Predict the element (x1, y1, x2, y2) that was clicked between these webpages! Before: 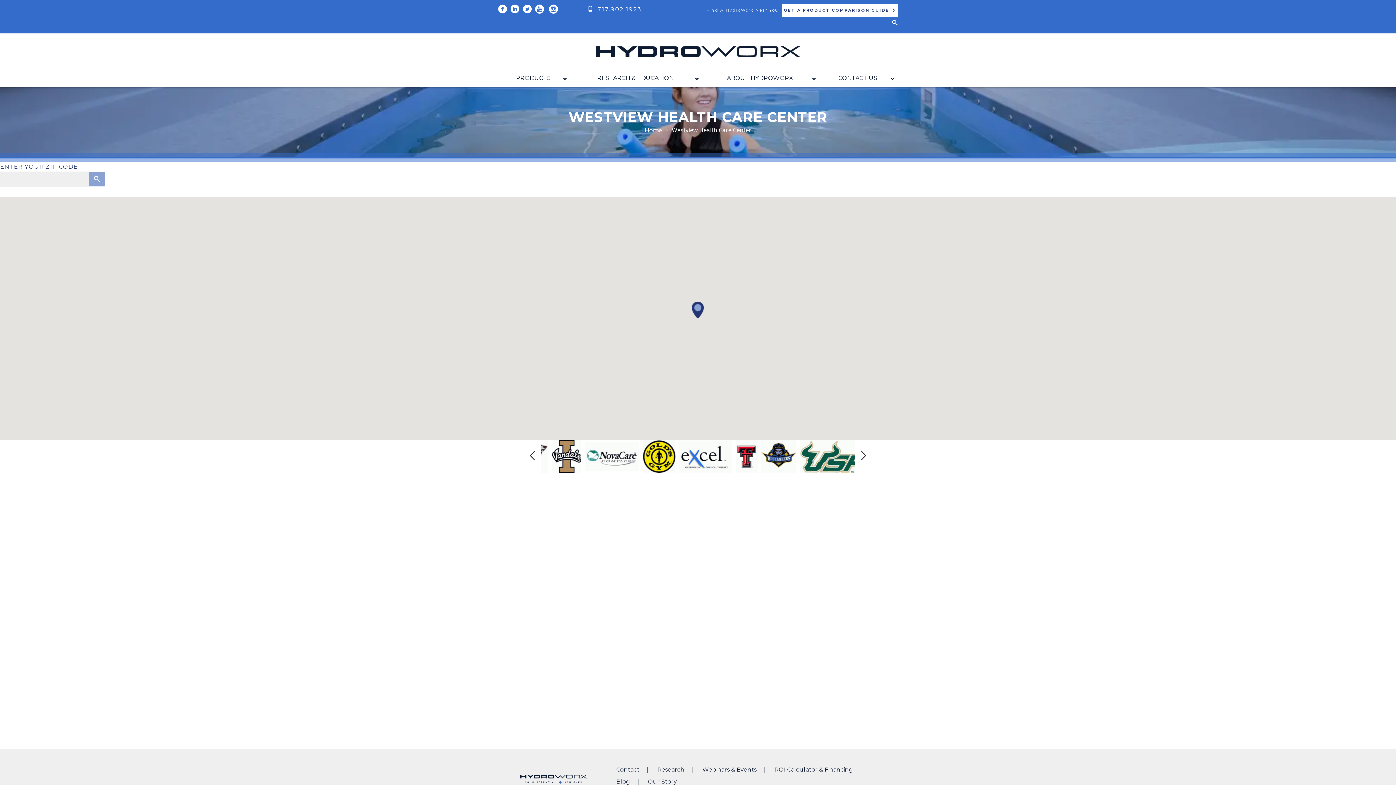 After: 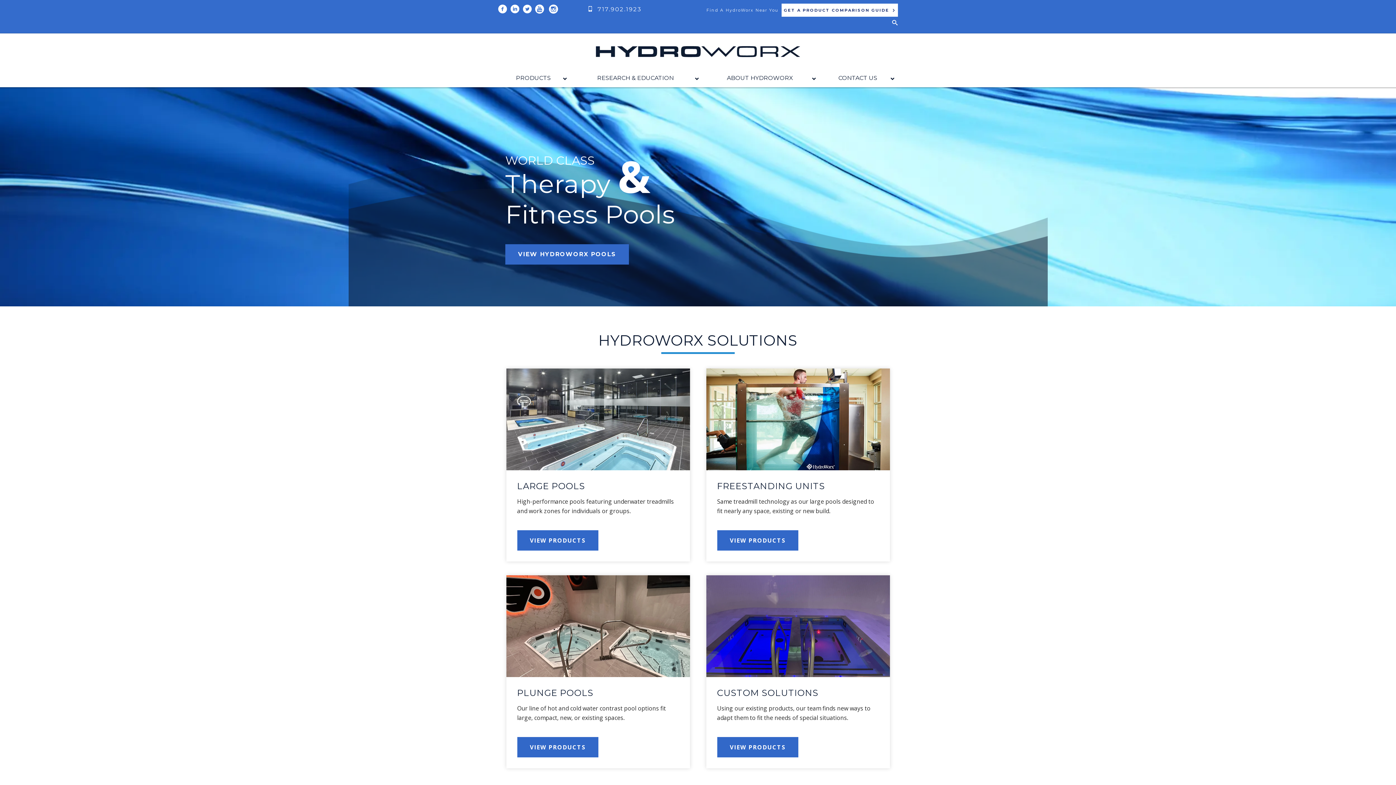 Action: bbox: (642, 126, 664, 133) label: Home